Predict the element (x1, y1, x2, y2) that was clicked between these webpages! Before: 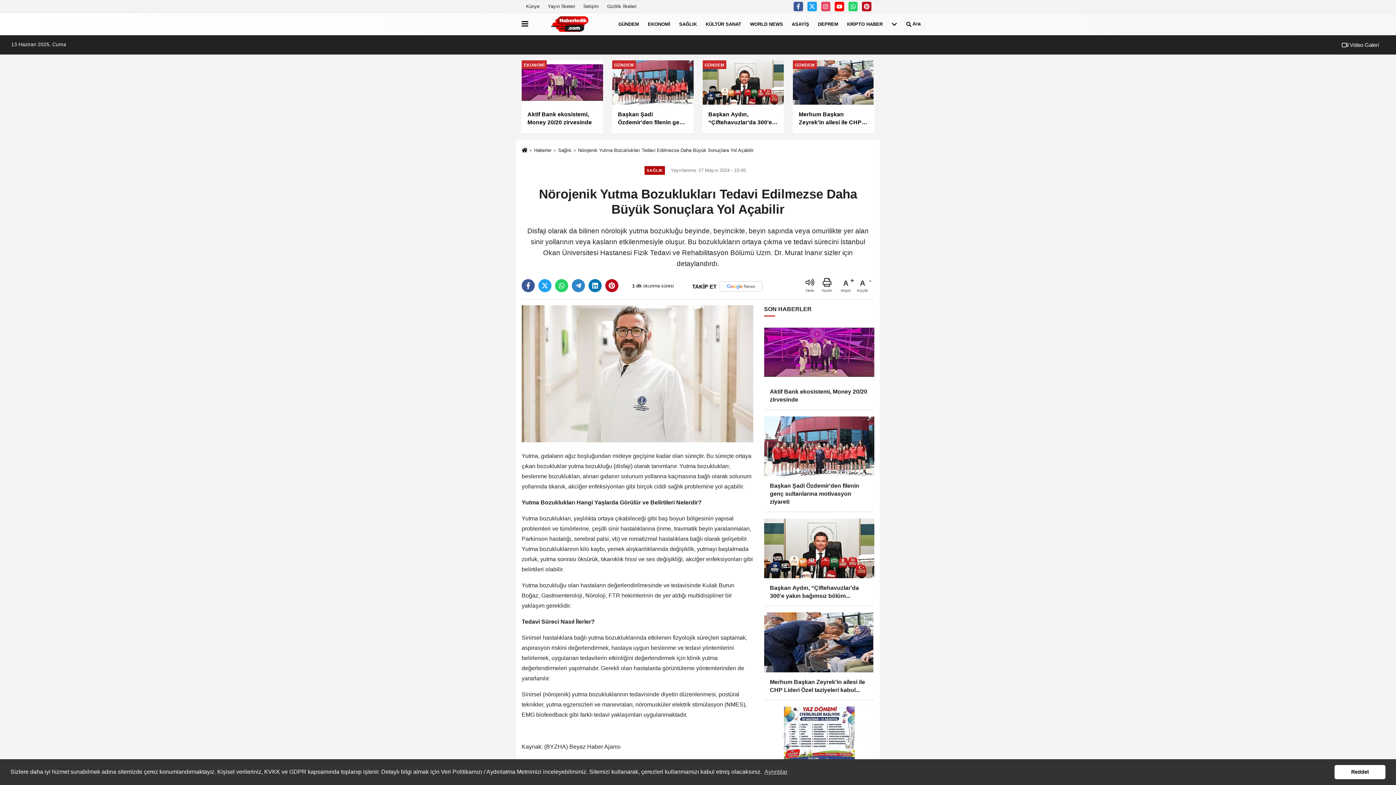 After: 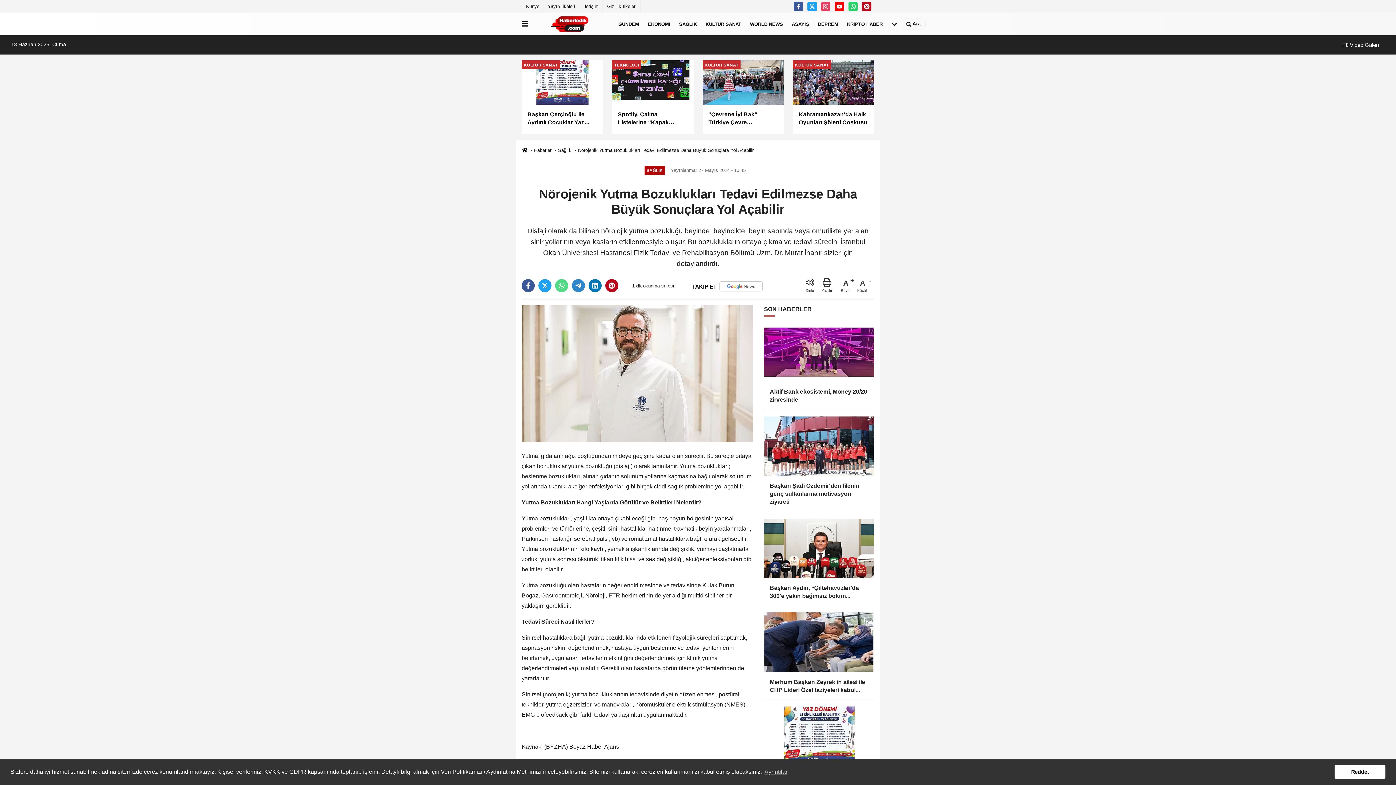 Action: bbox: (555, 279, 568, 292)